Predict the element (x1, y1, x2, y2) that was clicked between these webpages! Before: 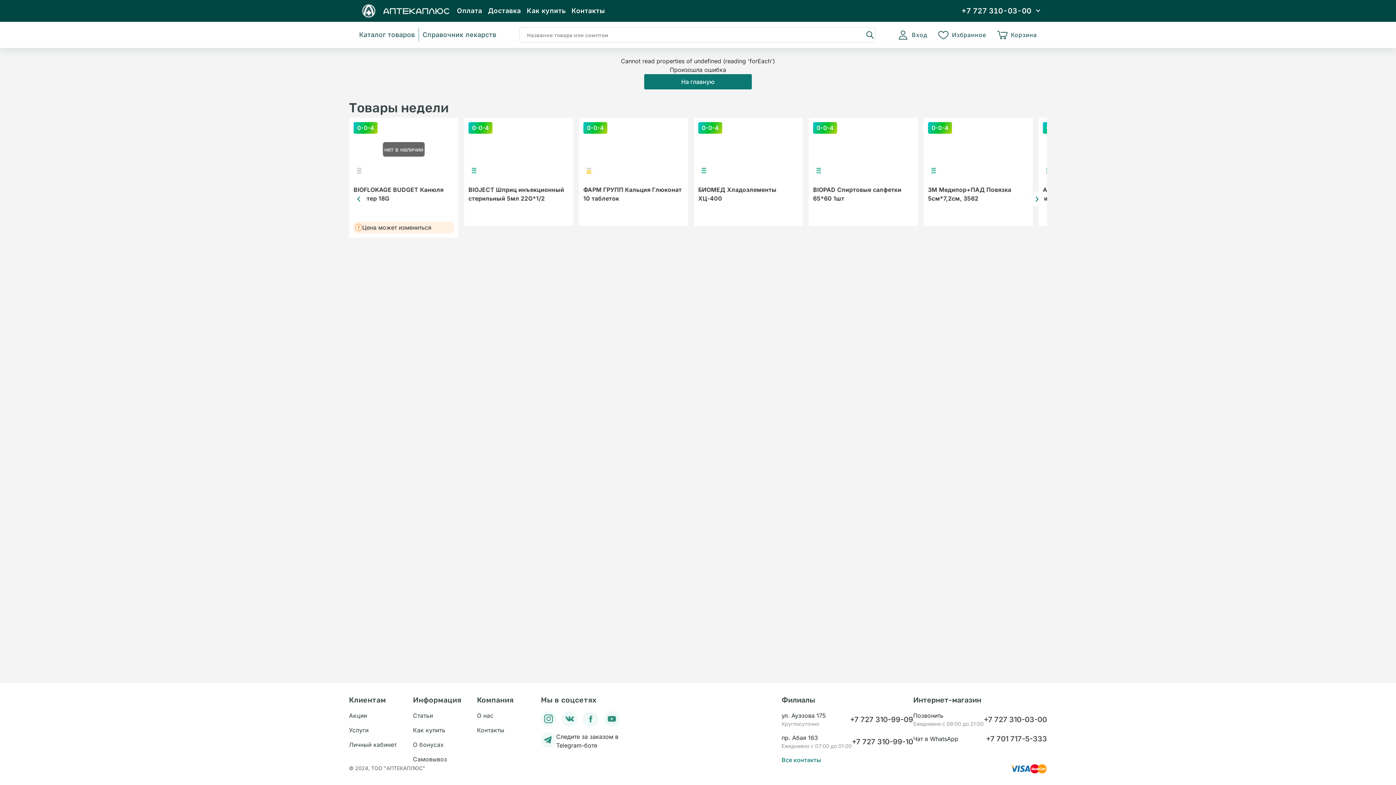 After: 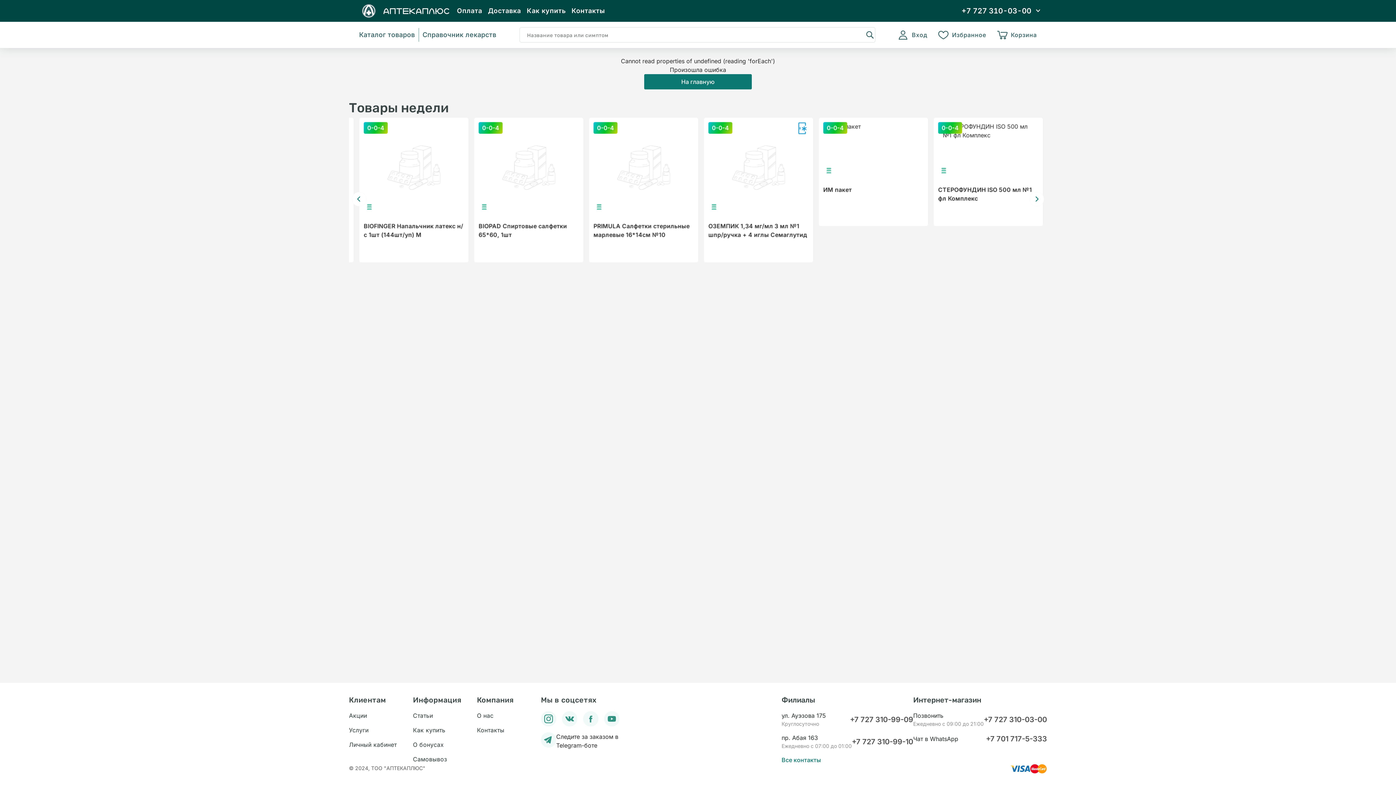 Action: bbox: (850, 714, 913, 725) label: +7 727 310-99-09